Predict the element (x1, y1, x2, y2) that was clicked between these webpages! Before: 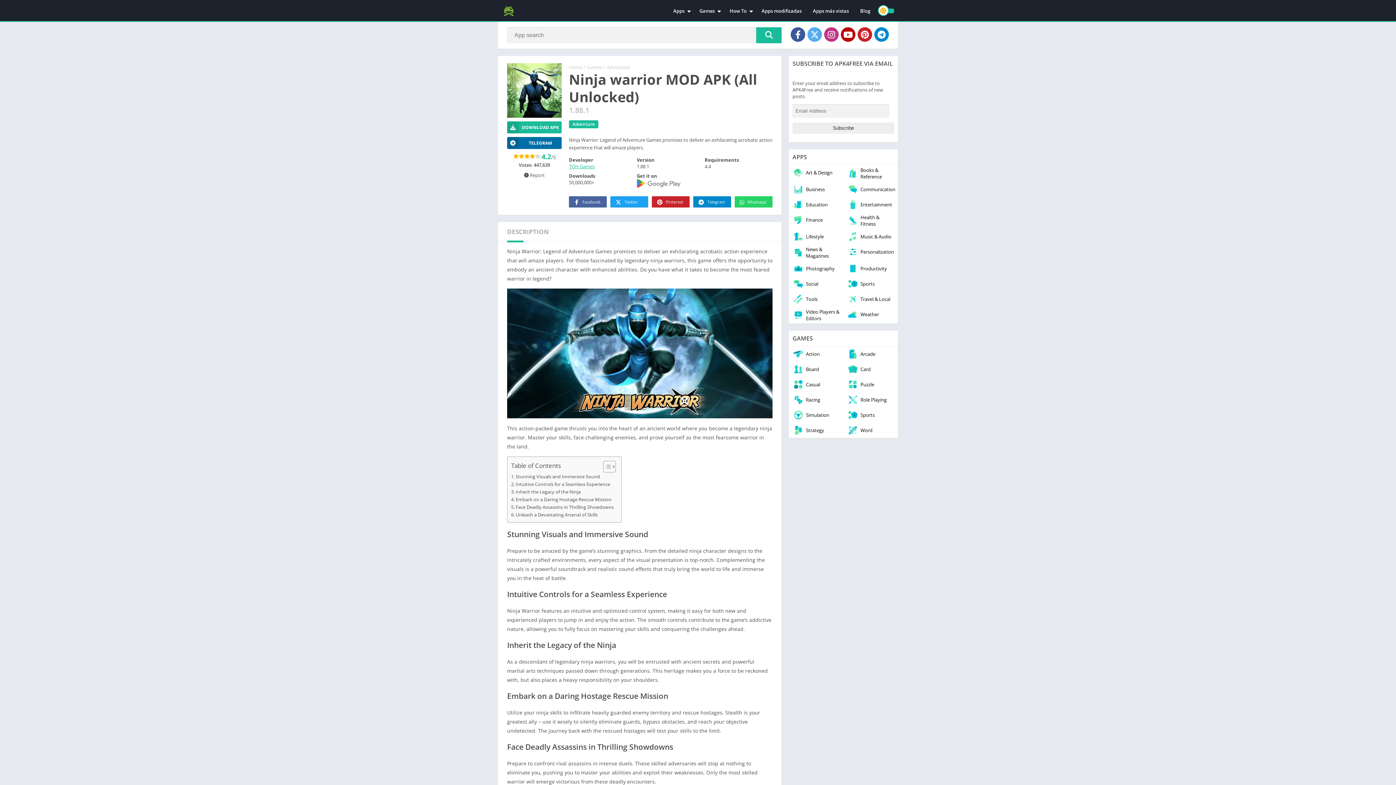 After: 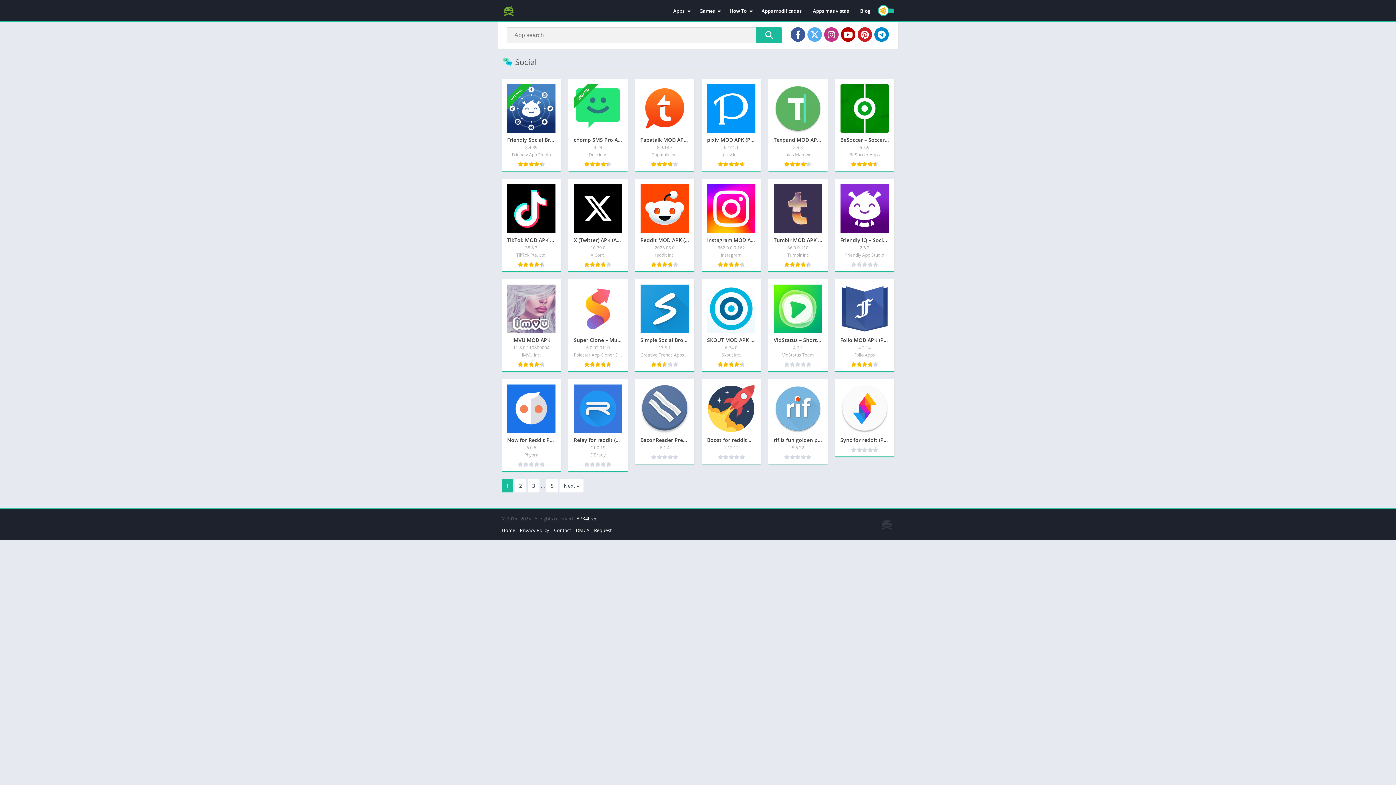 Action: label: Social bbox: (789, 276, 843, 291)